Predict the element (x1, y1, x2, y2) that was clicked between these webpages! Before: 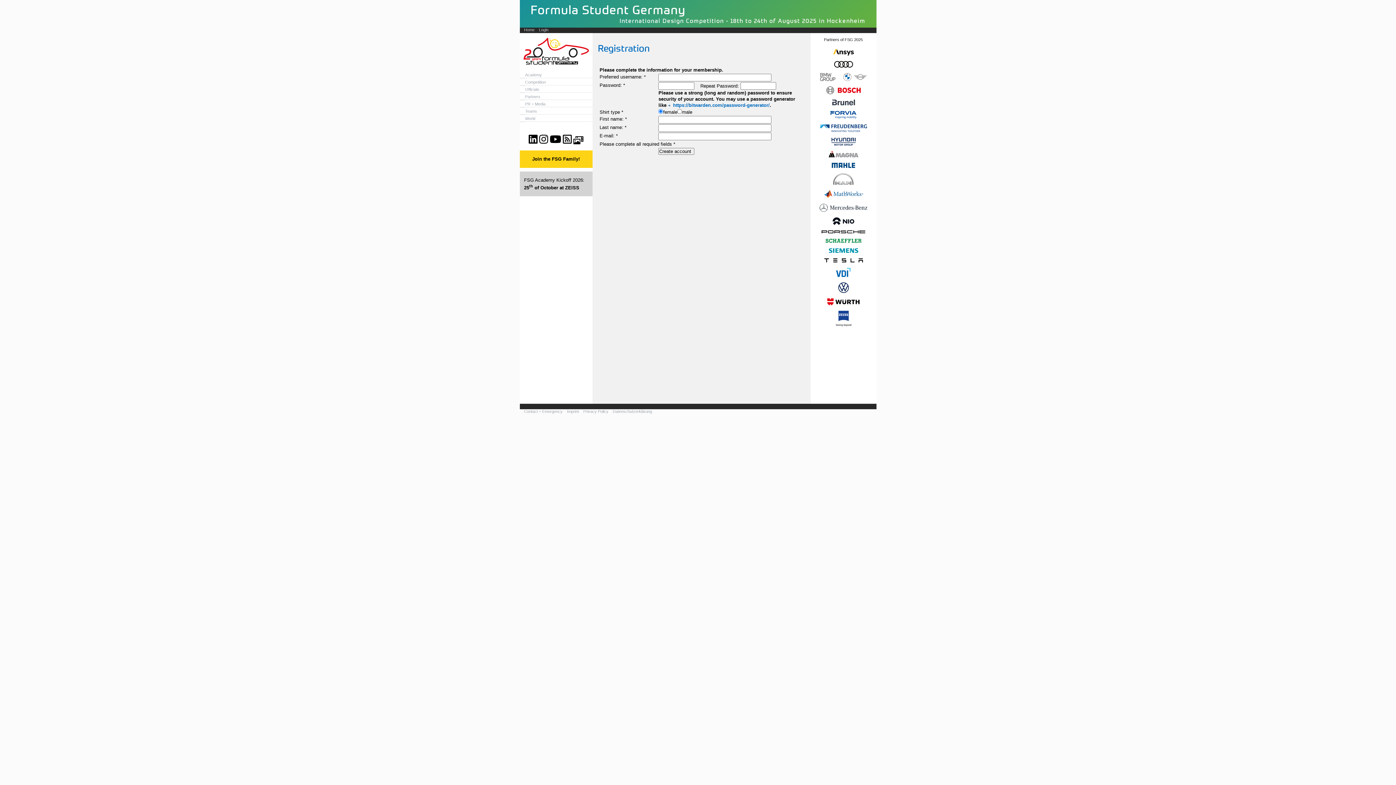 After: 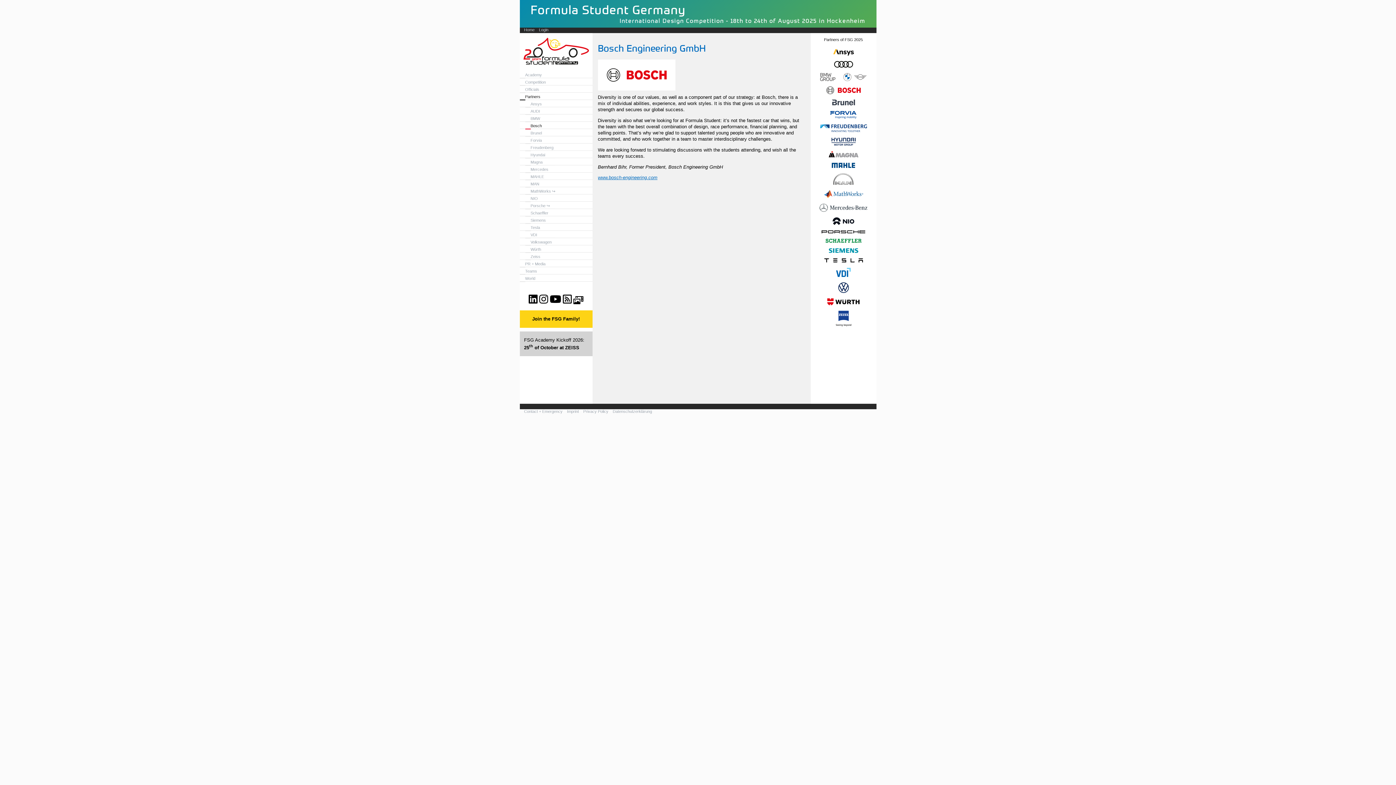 Action: bbox: (826, 94, 860, 98)